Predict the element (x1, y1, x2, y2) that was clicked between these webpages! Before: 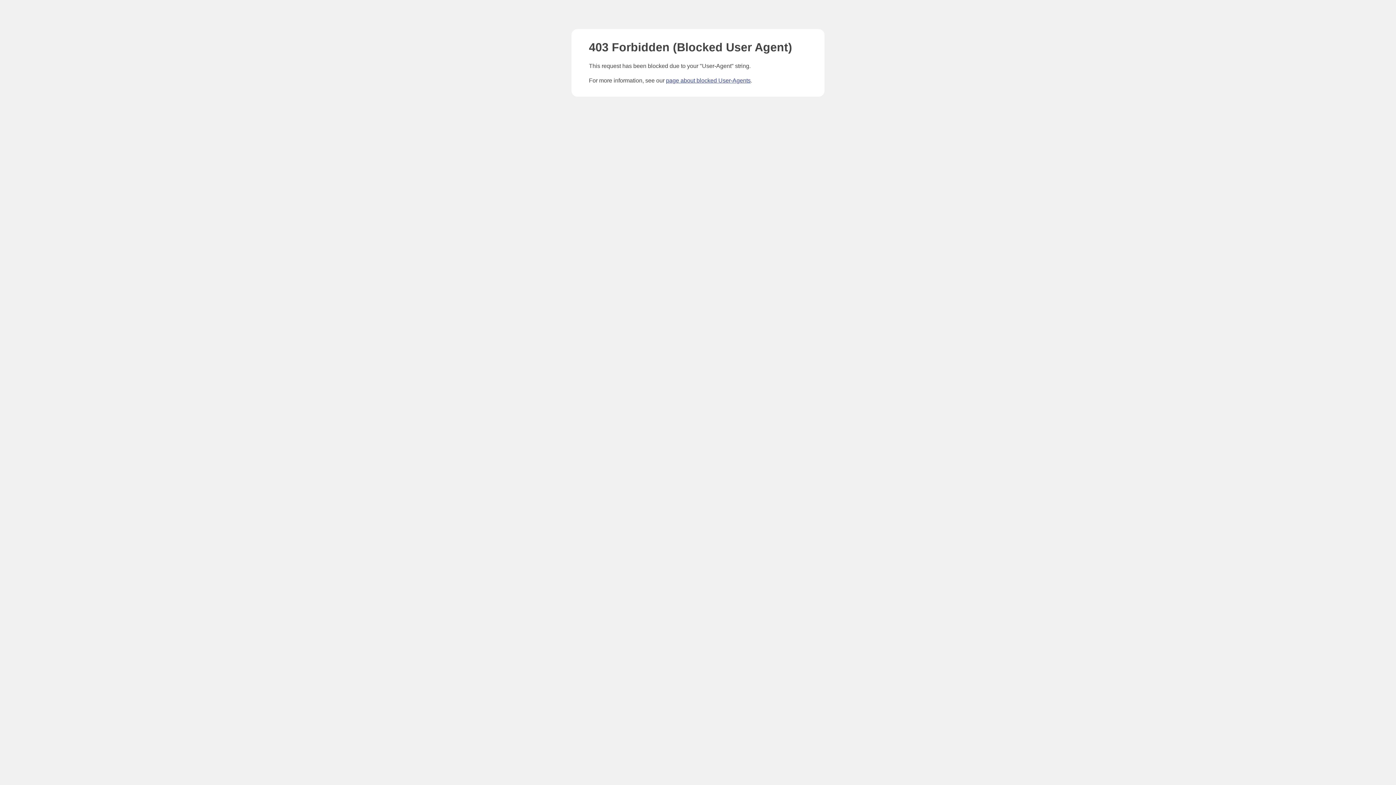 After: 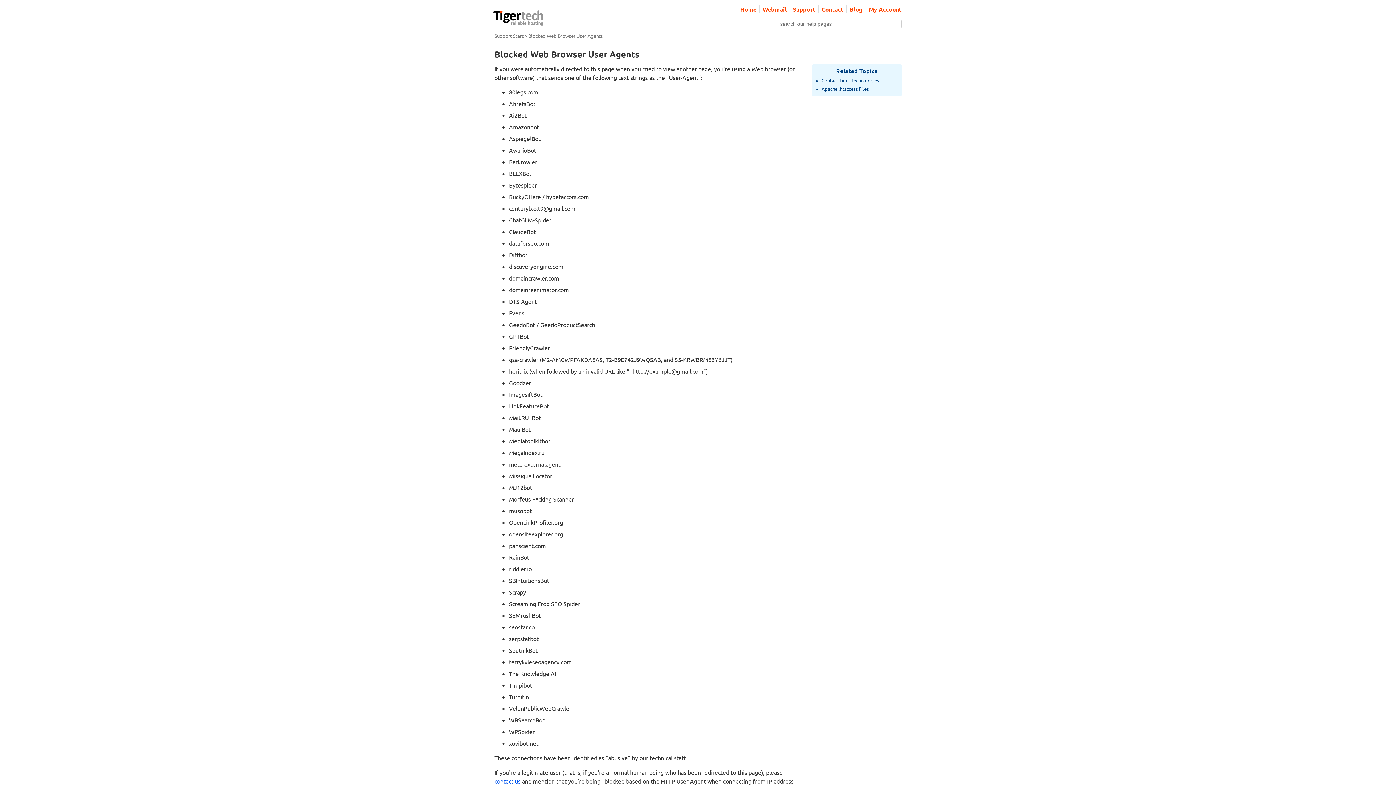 Action: label: page about blocked User-Agents bbox: (666, 77, 750, 83)